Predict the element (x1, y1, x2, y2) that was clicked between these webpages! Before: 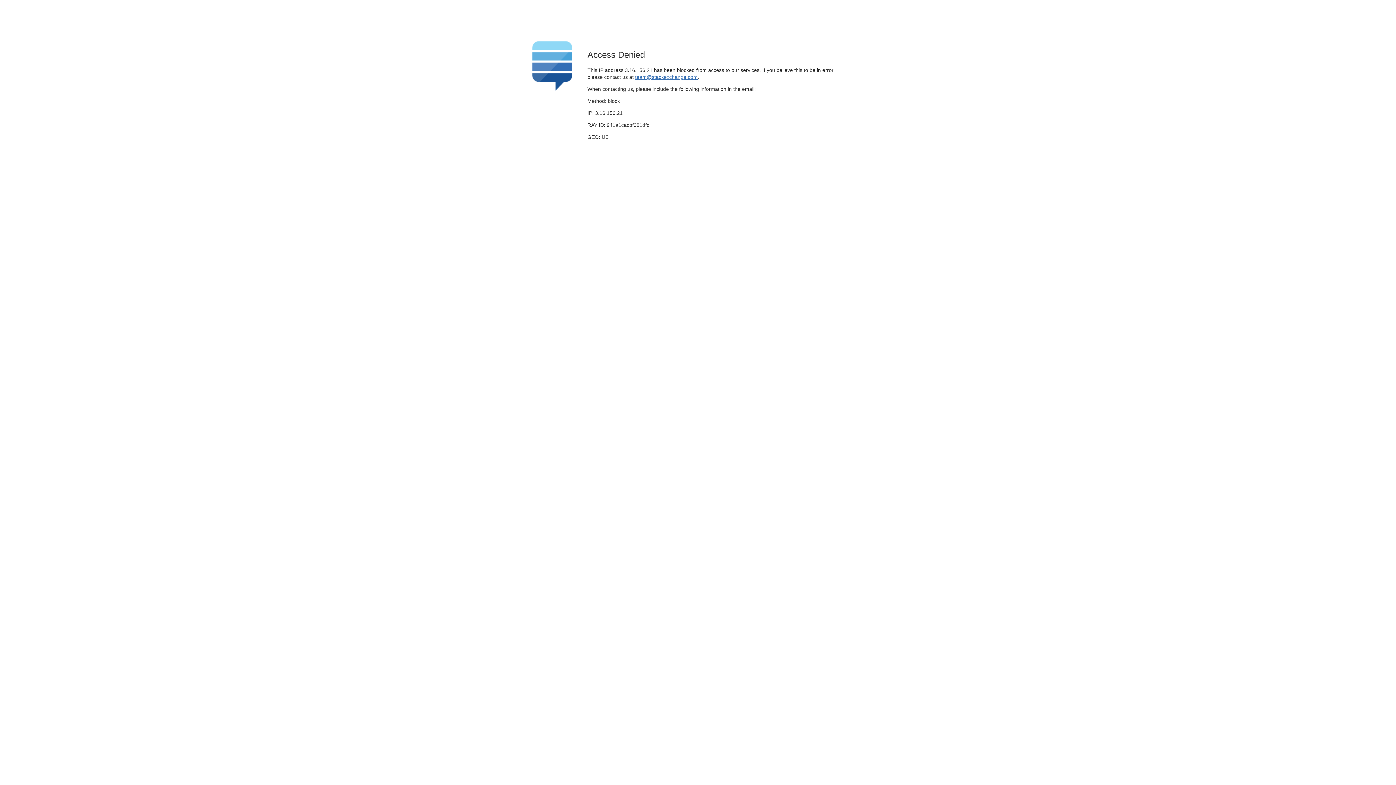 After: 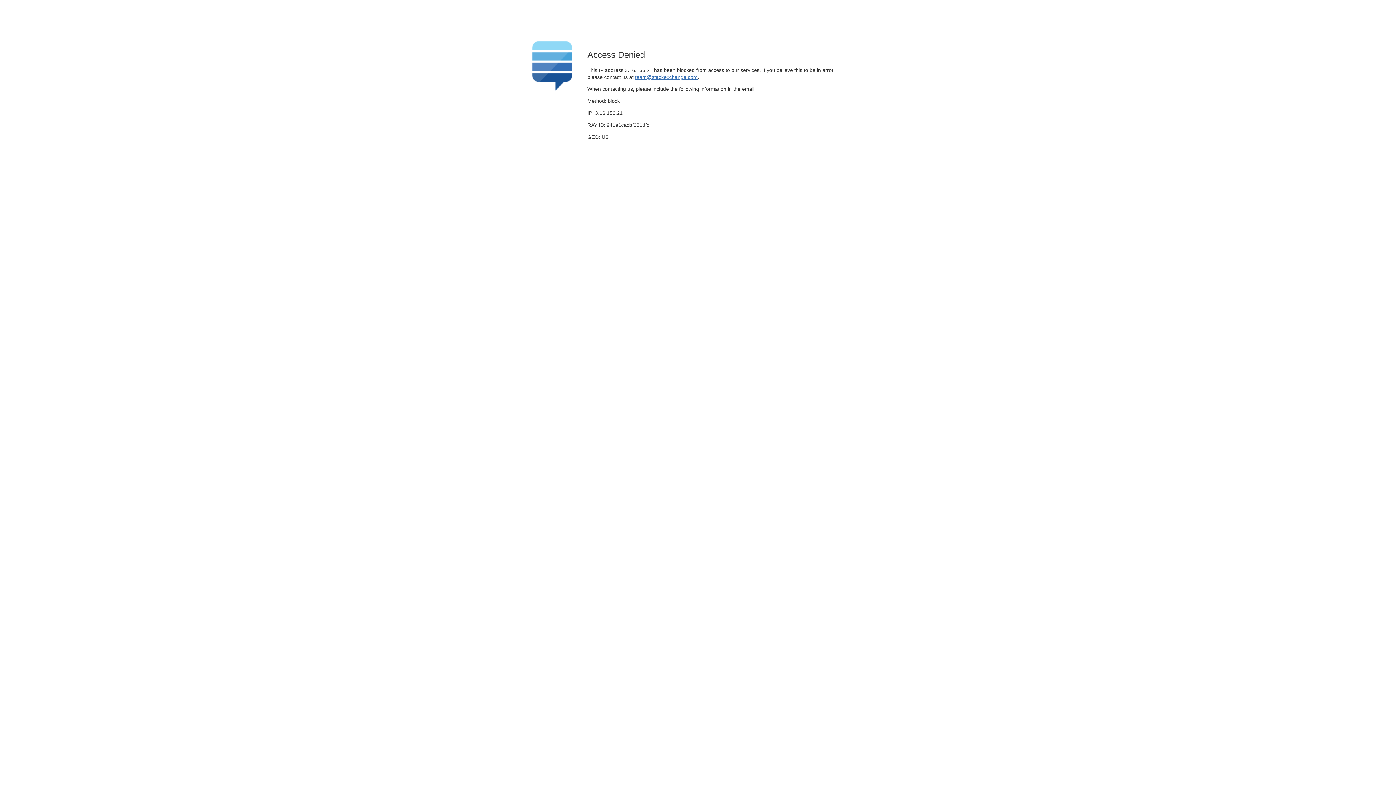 Action: label: team@stackexchange.com bbox: (635, 74, 697, 79)